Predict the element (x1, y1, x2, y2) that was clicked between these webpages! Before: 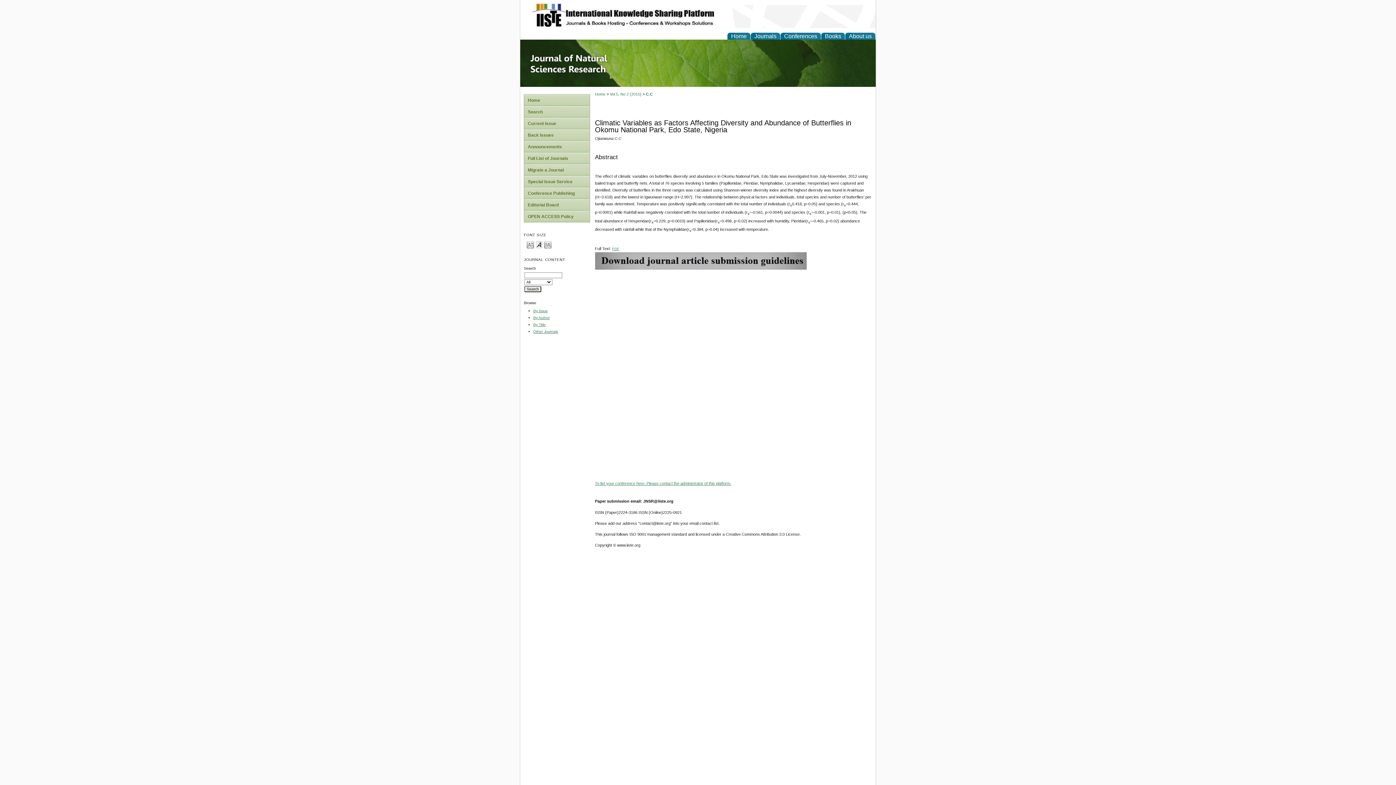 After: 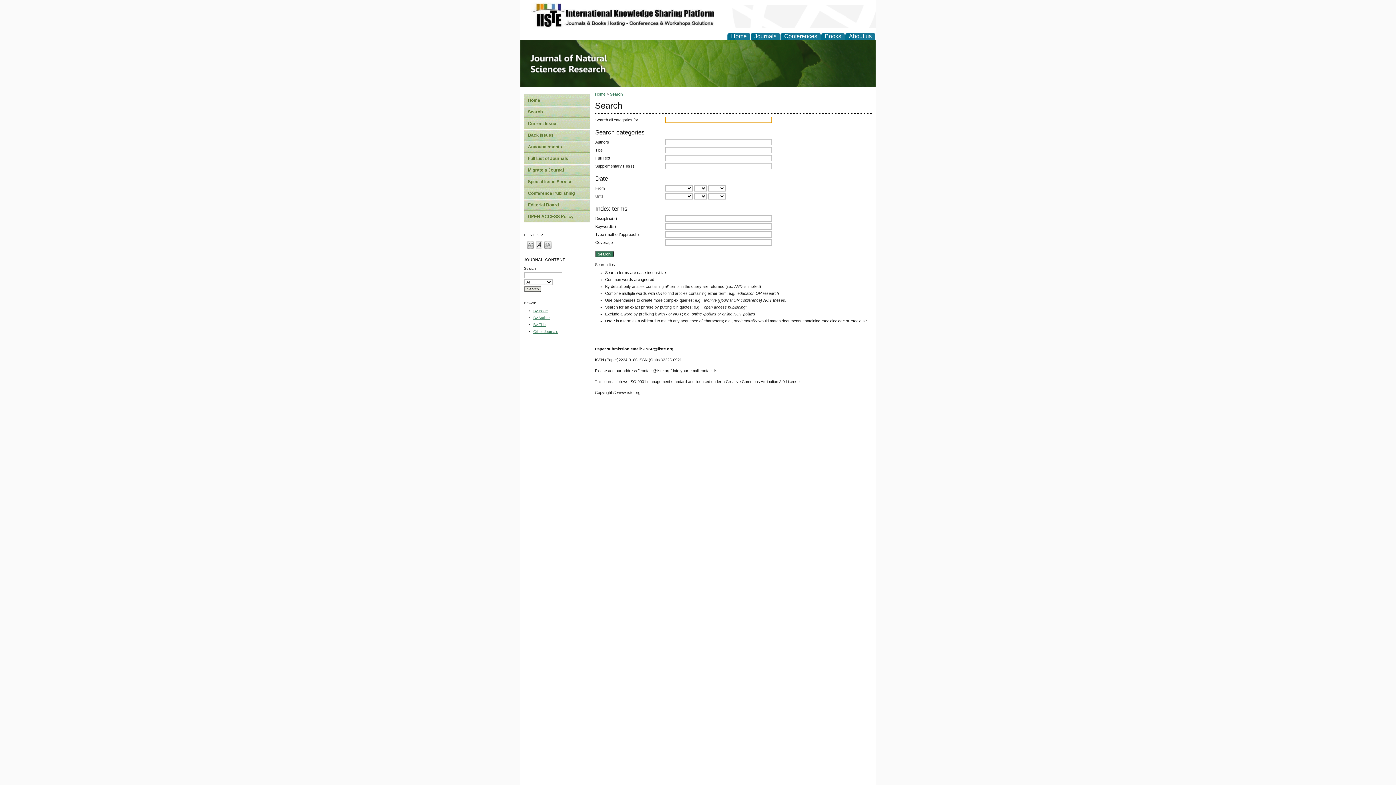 Action: label: Search bbox: (524, 106, 589, 117)